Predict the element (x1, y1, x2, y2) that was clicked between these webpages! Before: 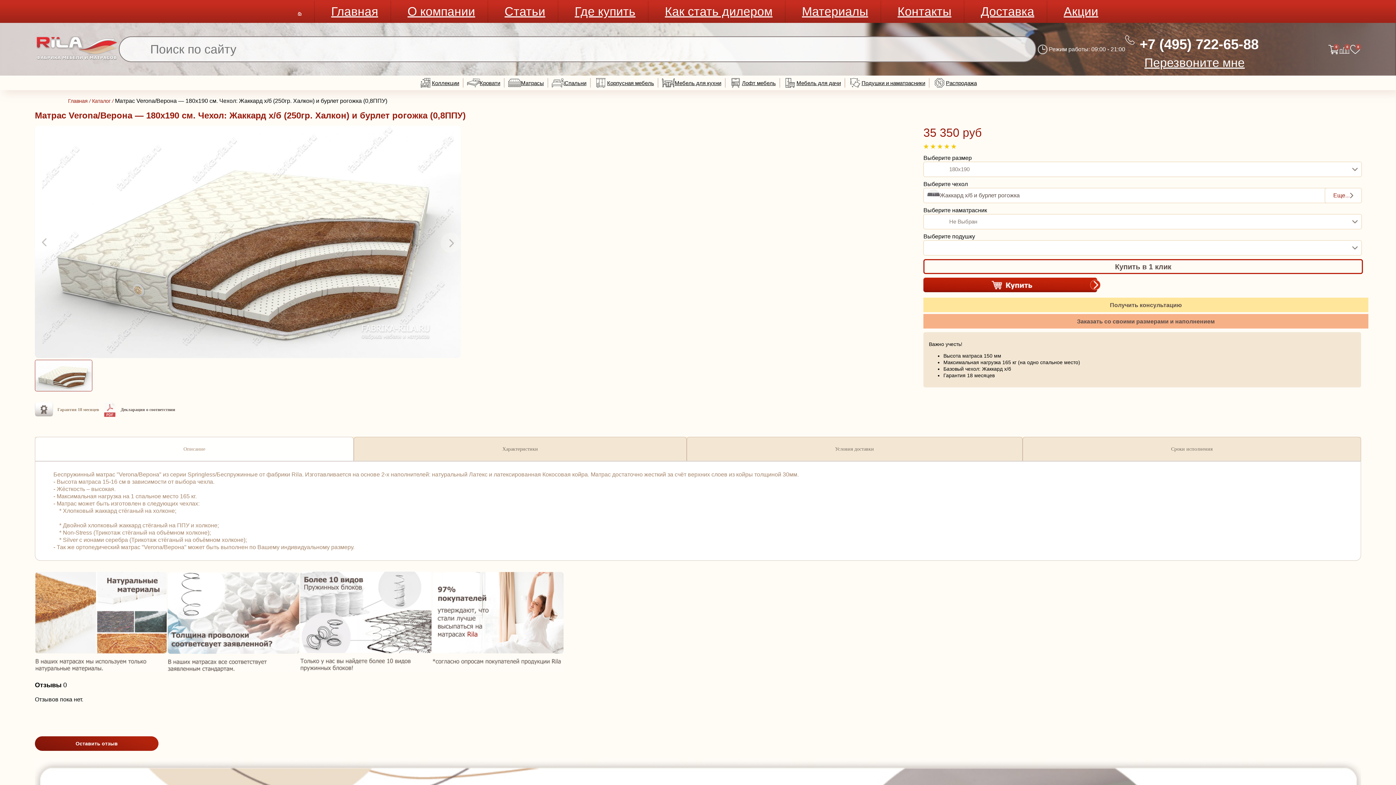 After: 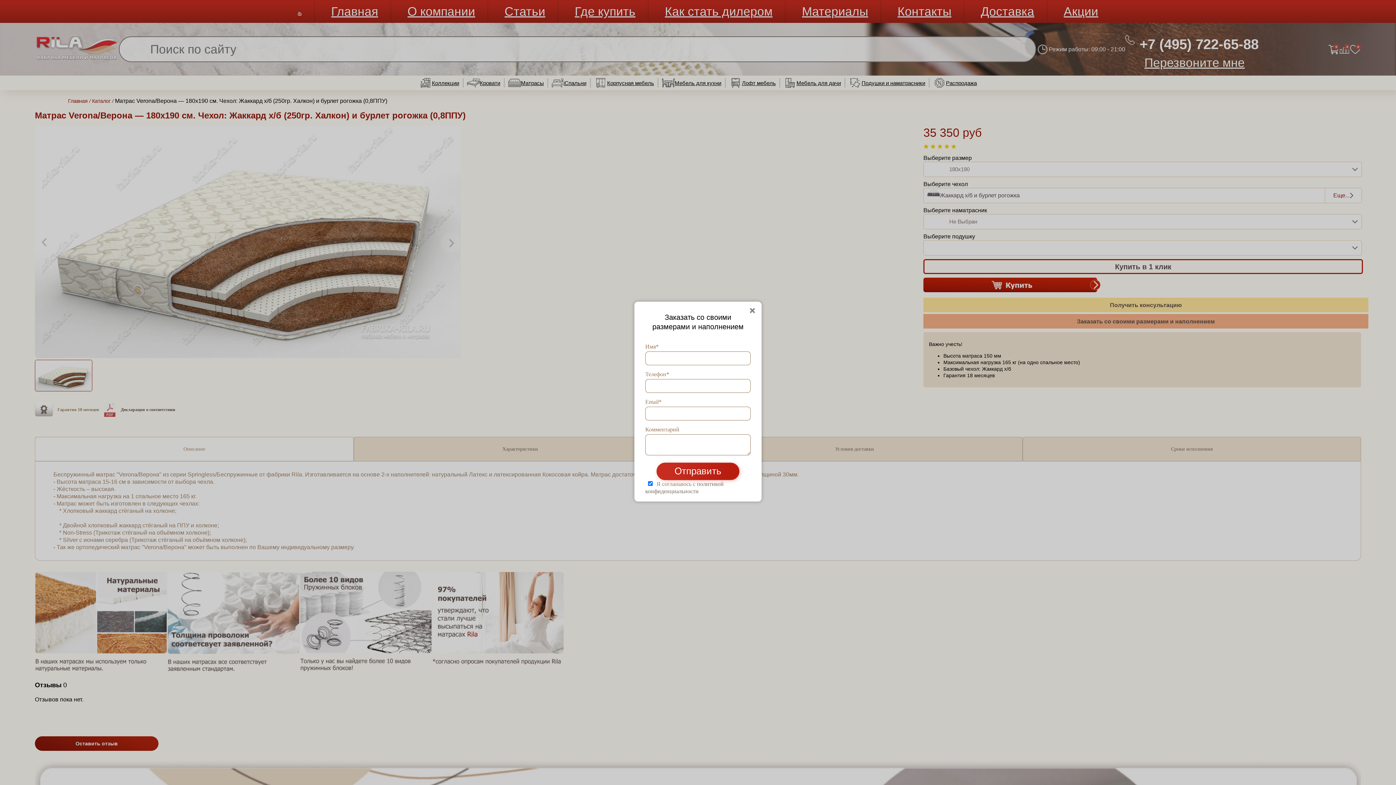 Action: bbox: (923, 314, 1368, 328) label: Заказать со своими размерами и наполнением